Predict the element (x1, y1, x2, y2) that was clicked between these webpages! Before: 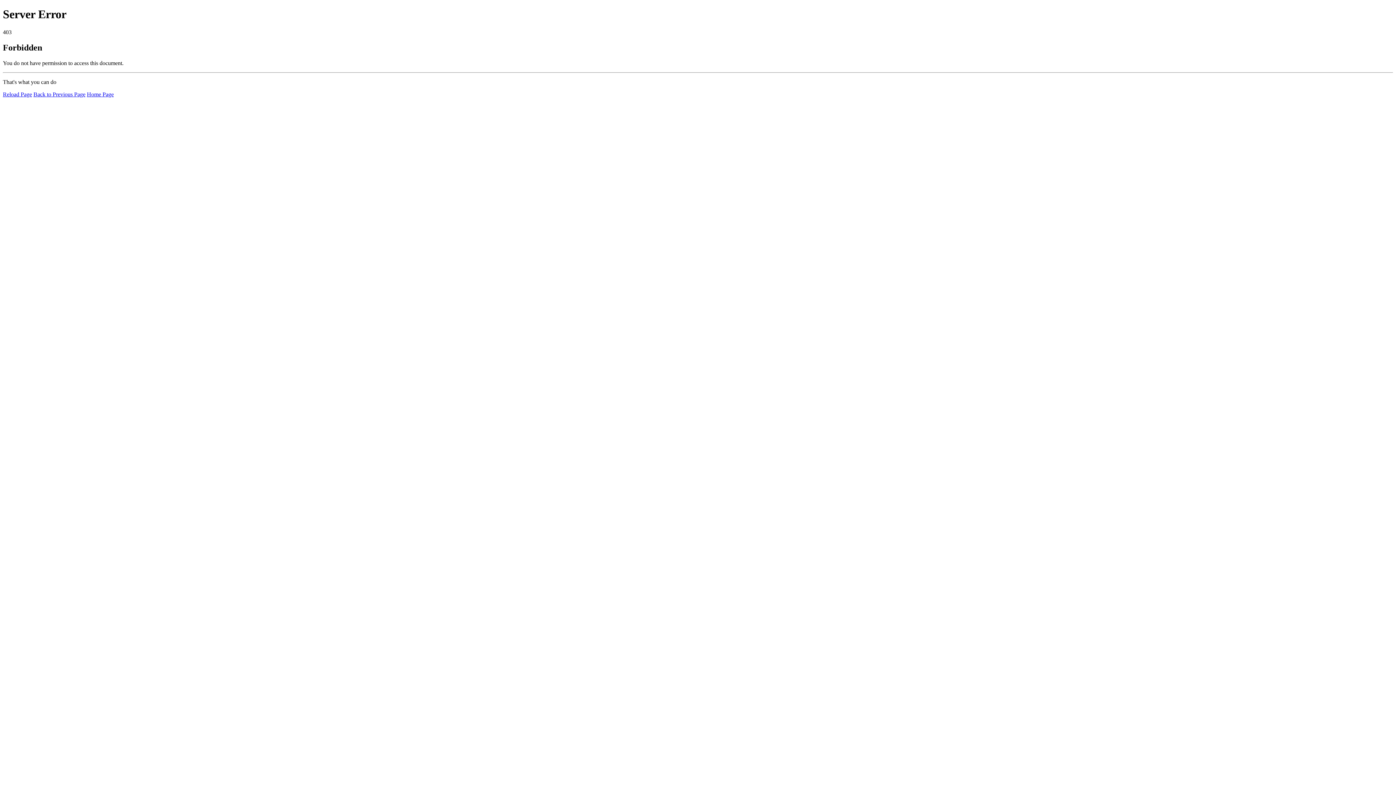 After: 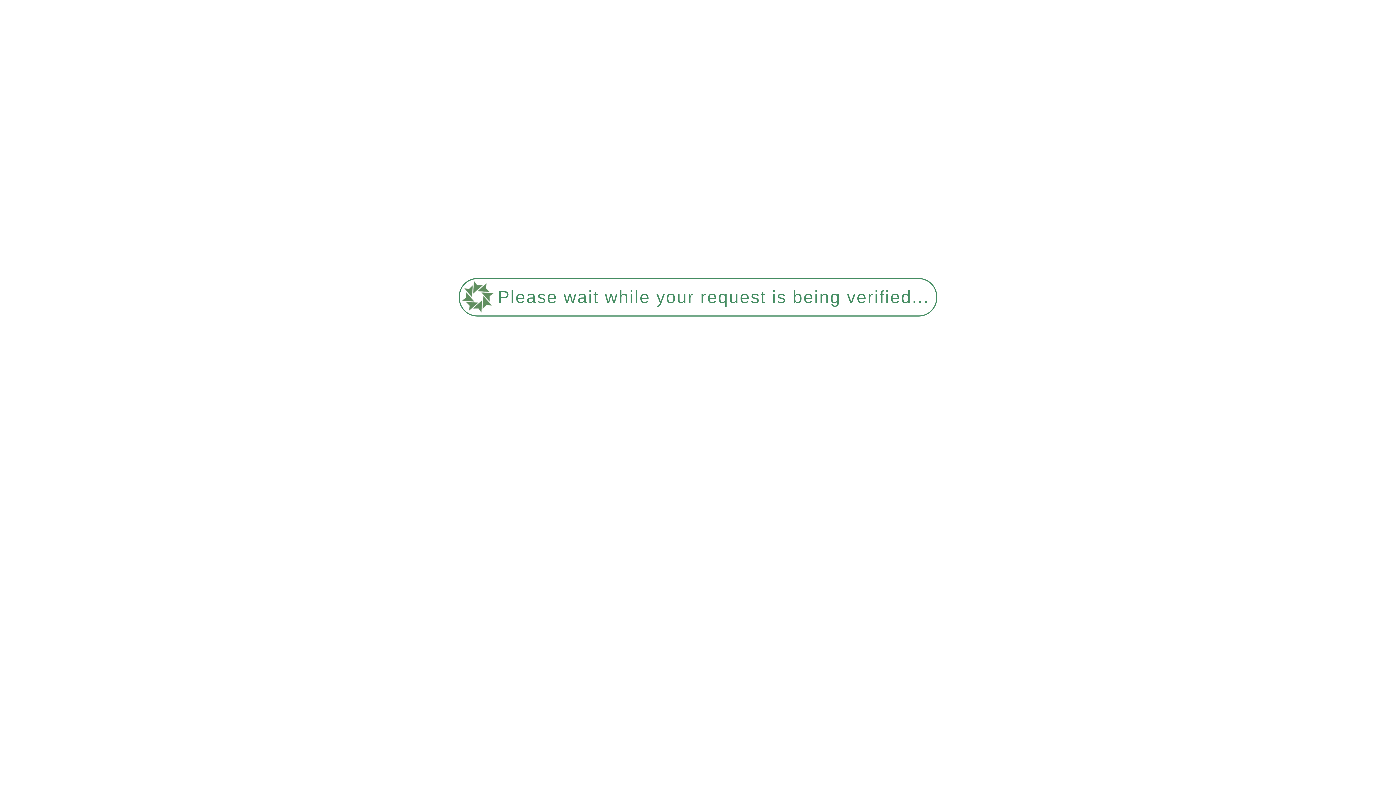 Action: bbox: (2, 91, 32, 97) label: Reload Page